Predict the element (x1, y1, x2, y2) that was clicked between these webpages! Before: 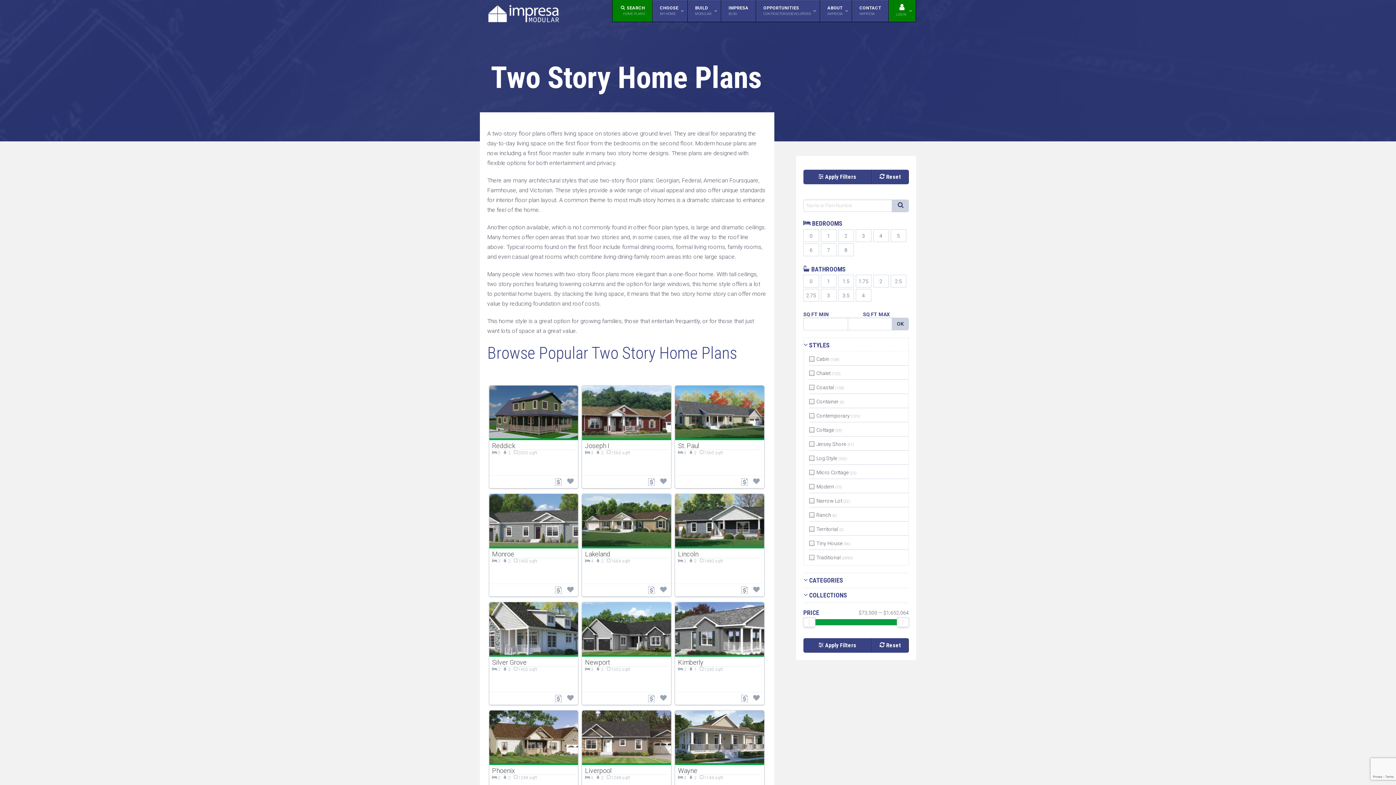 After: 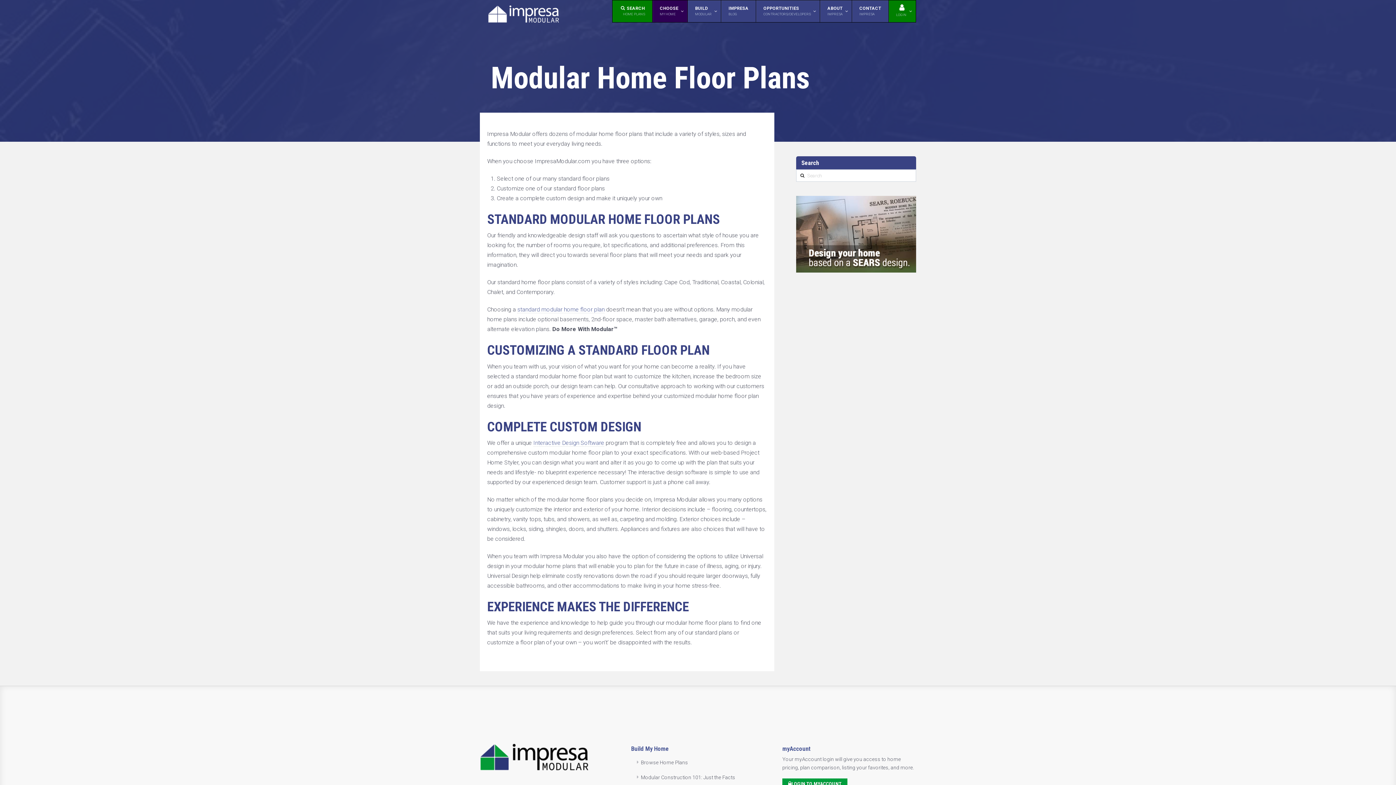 Action: bbox: (652, 0, 687, 21) label: CHOOSE
–
MY HOME